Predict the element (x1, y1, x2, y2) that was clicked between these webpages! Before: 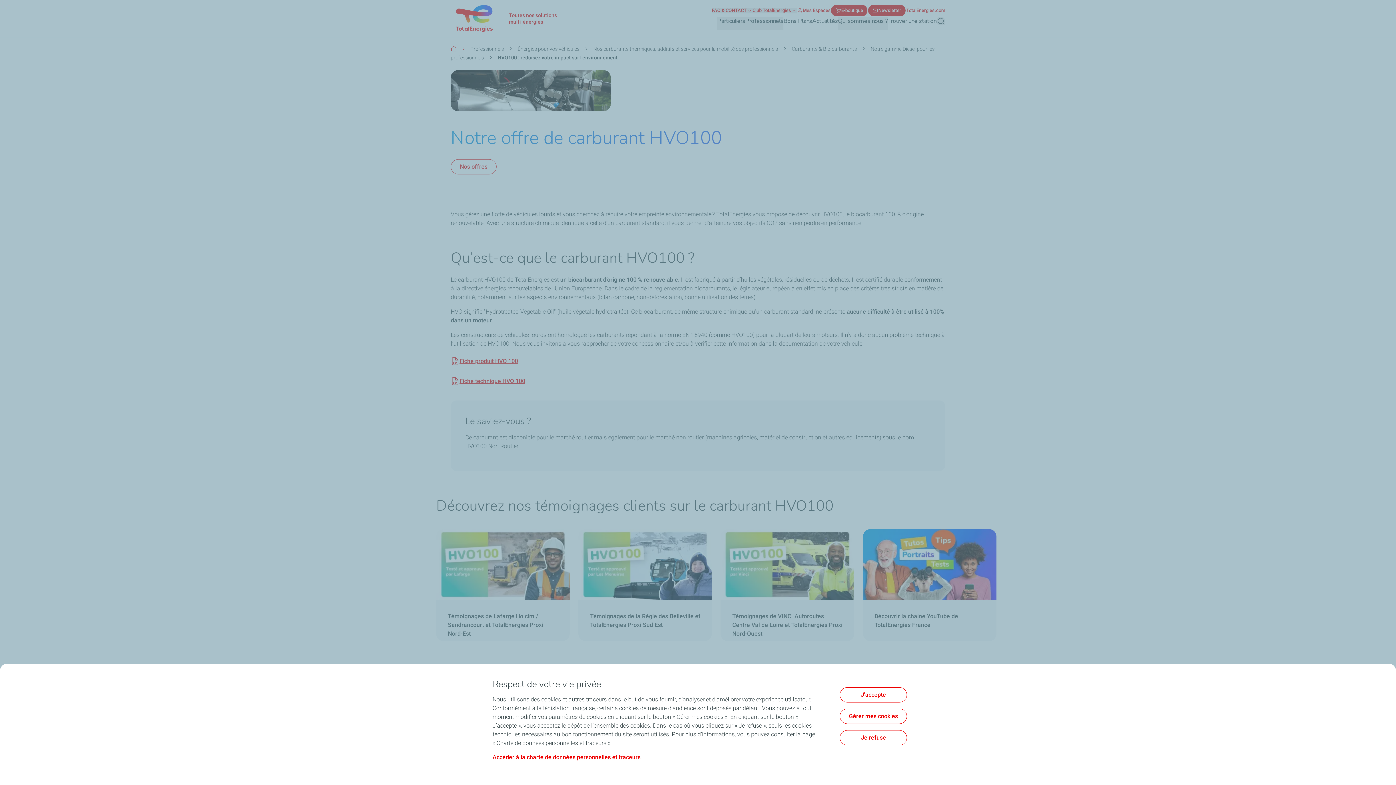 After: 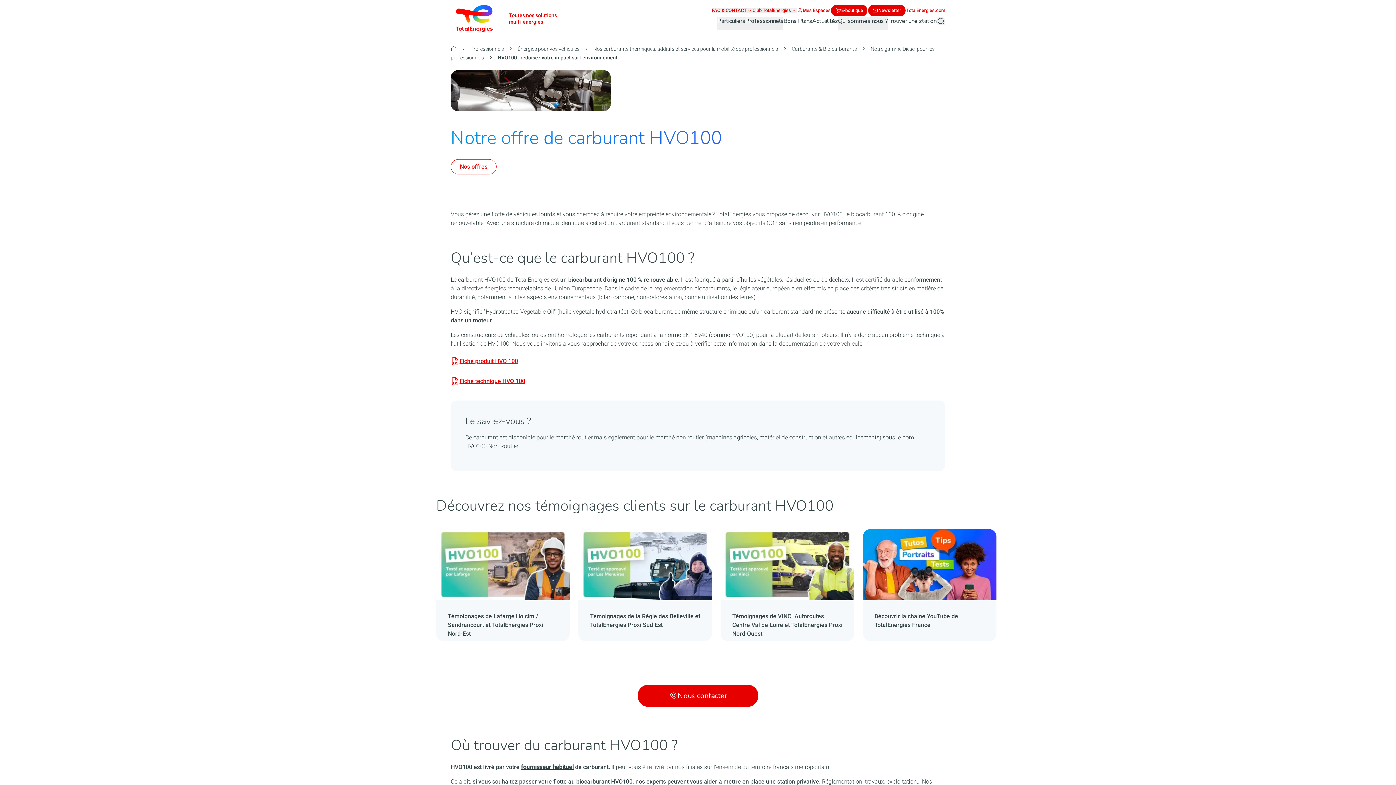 Action: label: Je refuse bbox: (840, 730, 907, 745)